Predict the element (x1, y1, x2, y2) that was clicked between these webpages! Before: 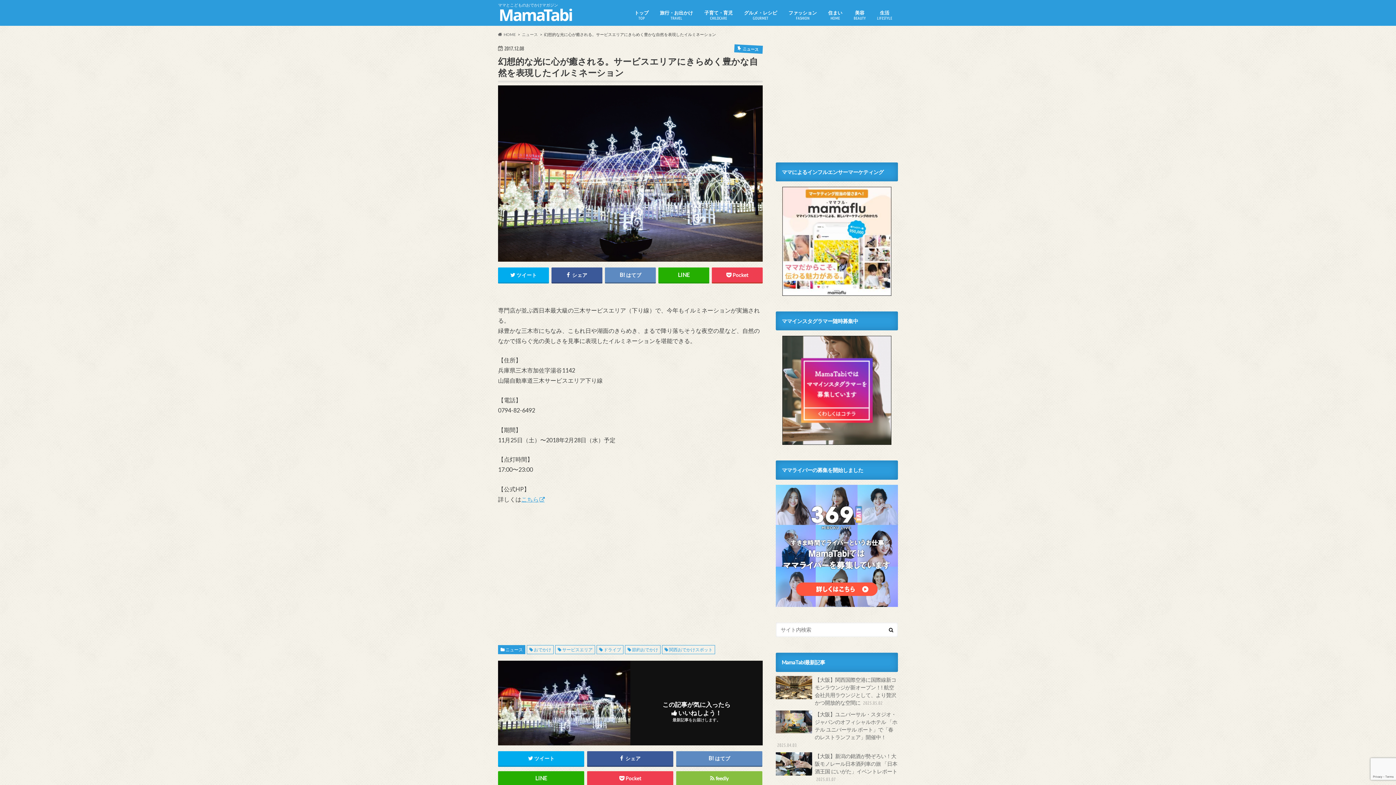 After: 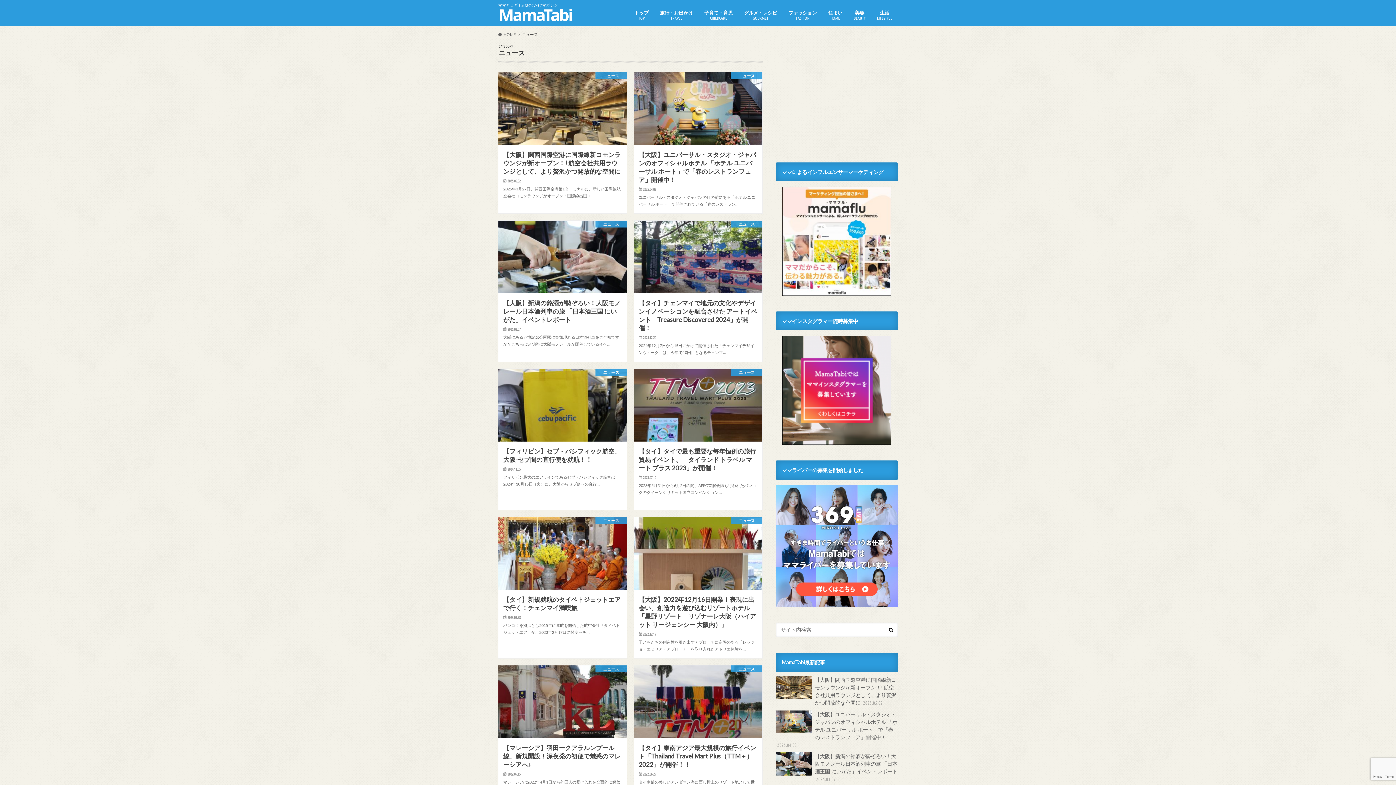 Action: label: ニュース bbox: (498, 645, 525, 654)